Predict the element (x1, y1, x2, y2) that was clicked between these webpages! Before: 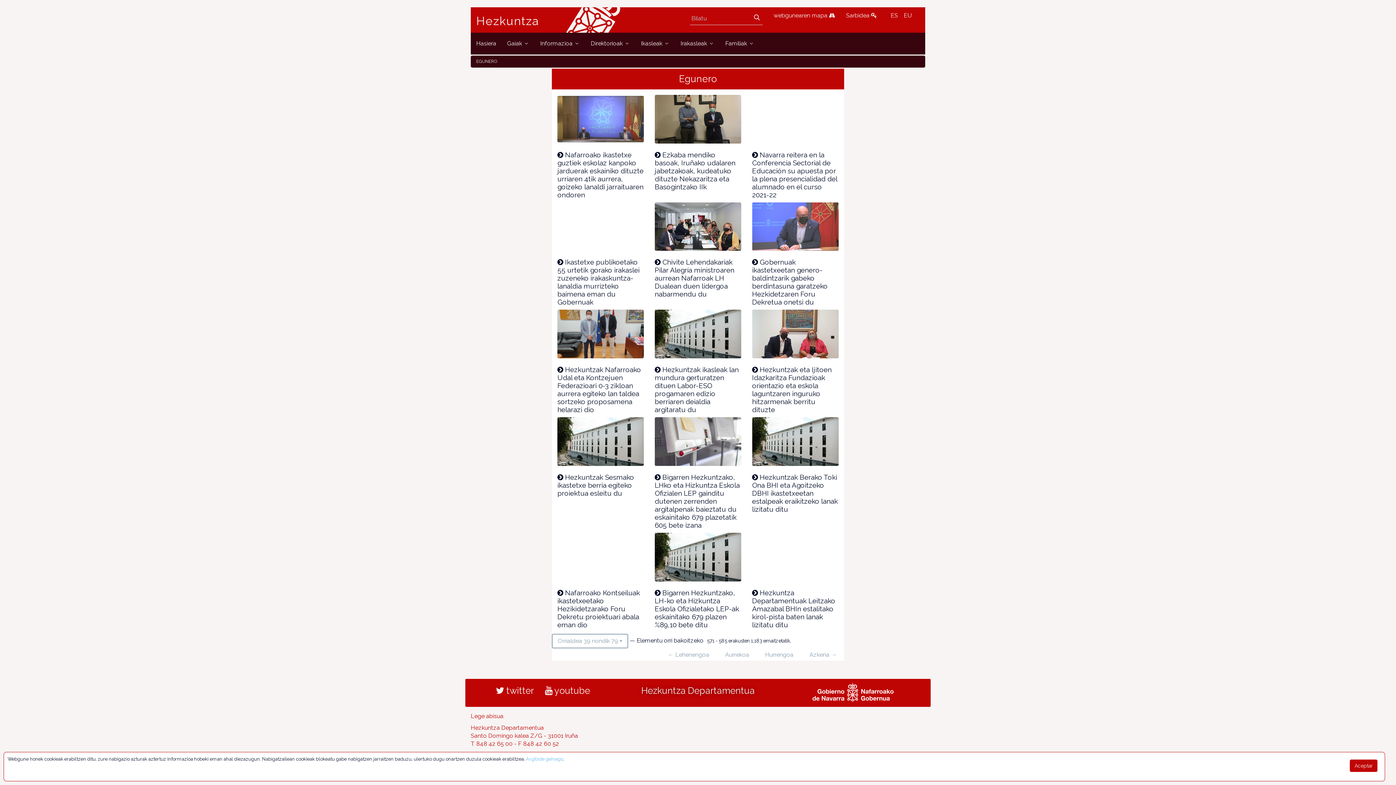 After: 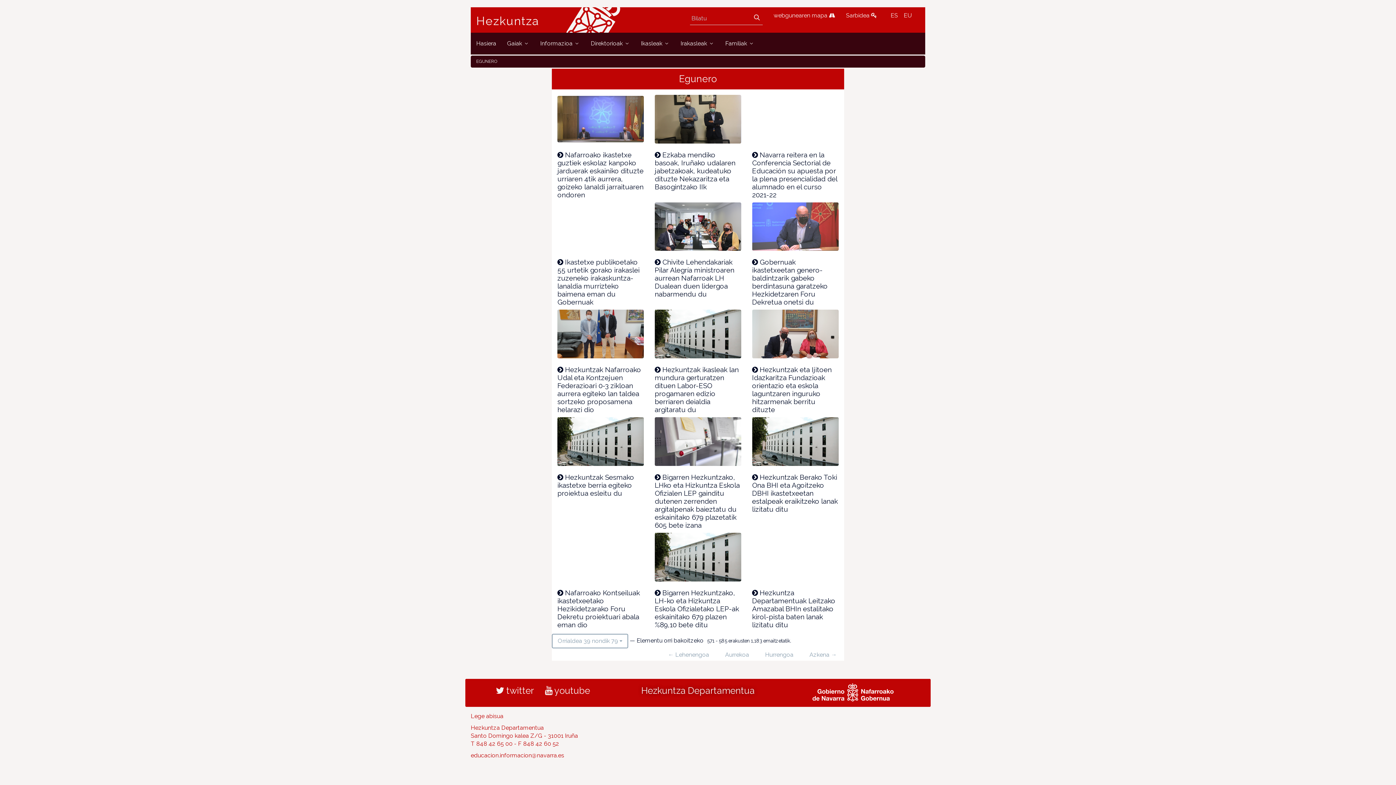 Action: bbox: (1350, 760, 1377, 772) label: Aceptar